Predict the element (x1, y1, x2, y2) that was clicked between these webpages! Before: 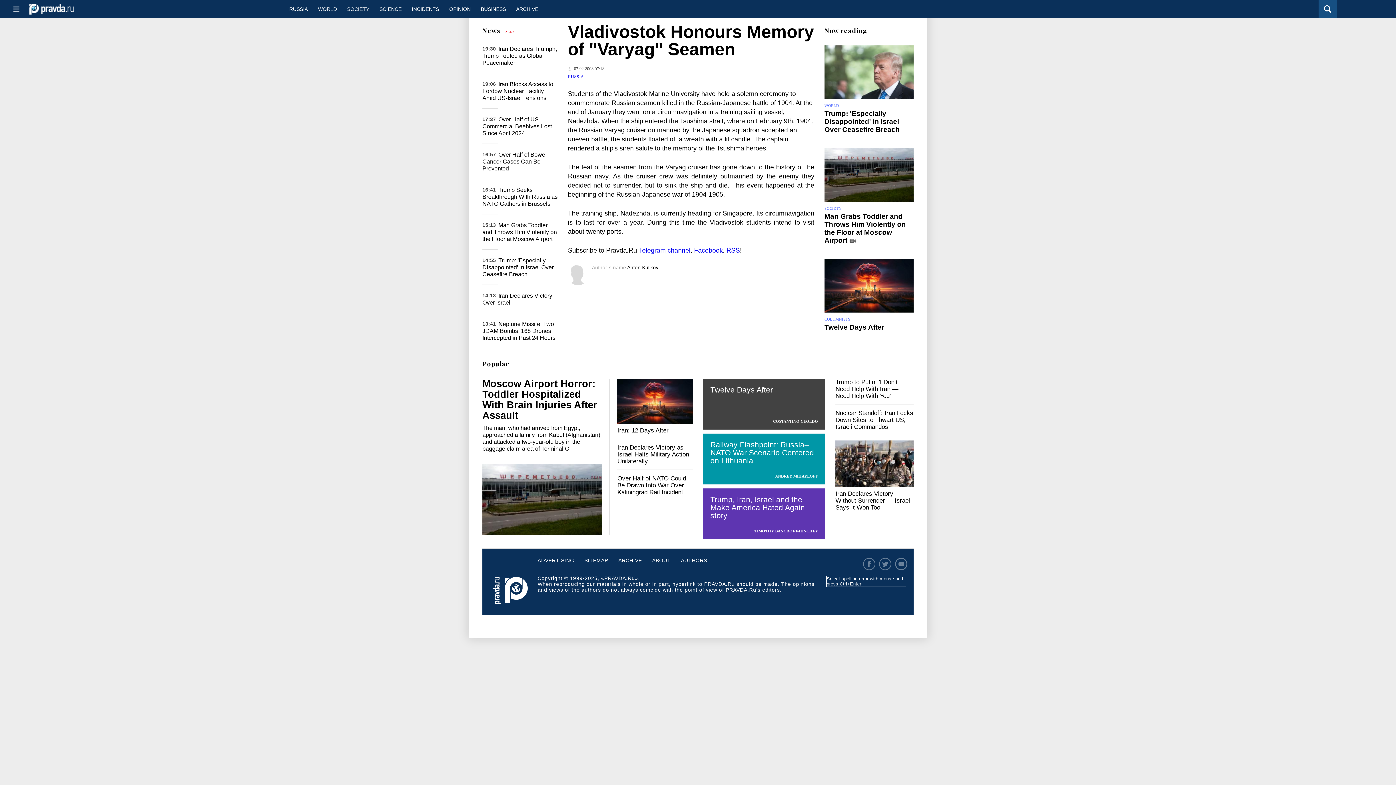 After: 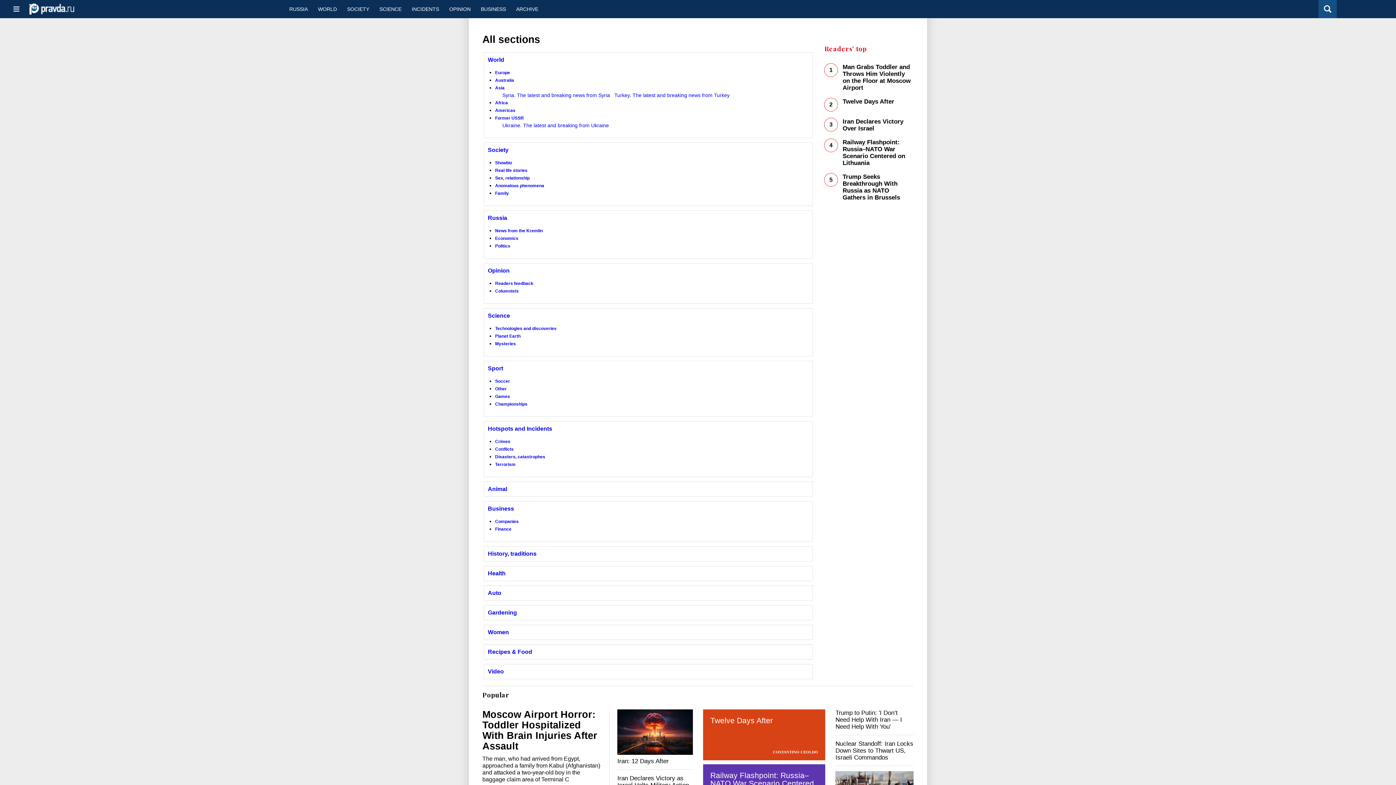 Action: bbox: (584, 558, 608, 572) label: SITEMAP